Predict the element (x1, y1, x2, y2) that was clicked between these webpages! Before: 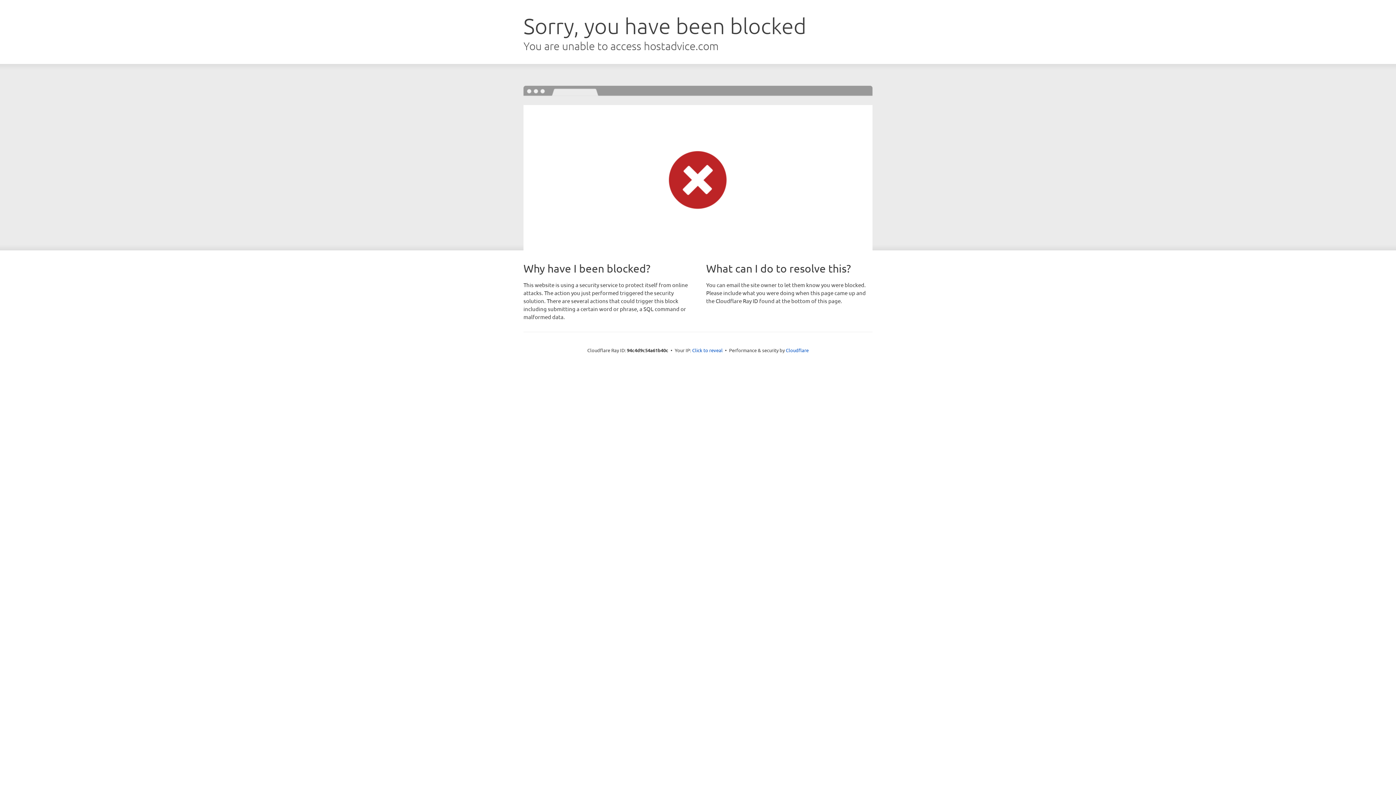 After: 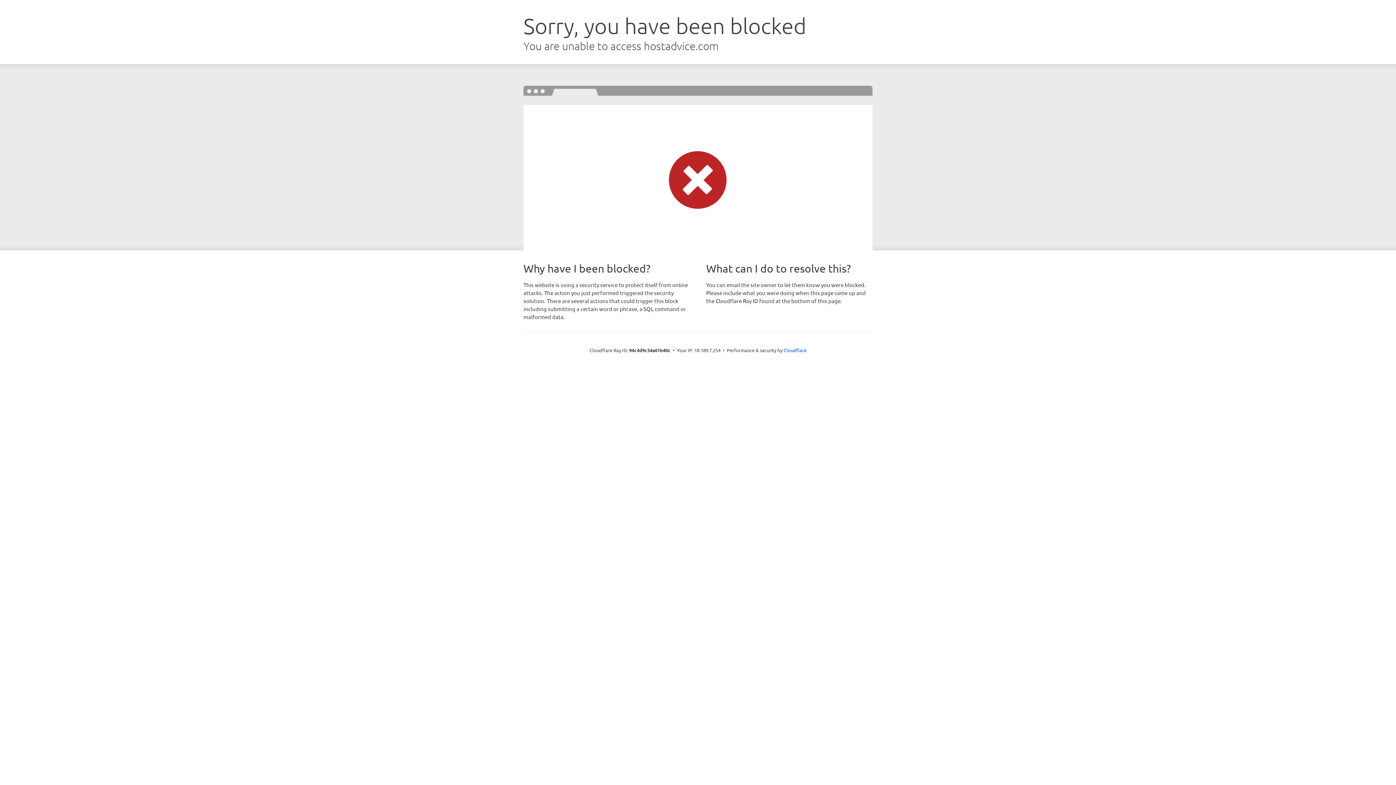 Action: bbox: (692, 346, 722, 353) label: Click to reveal